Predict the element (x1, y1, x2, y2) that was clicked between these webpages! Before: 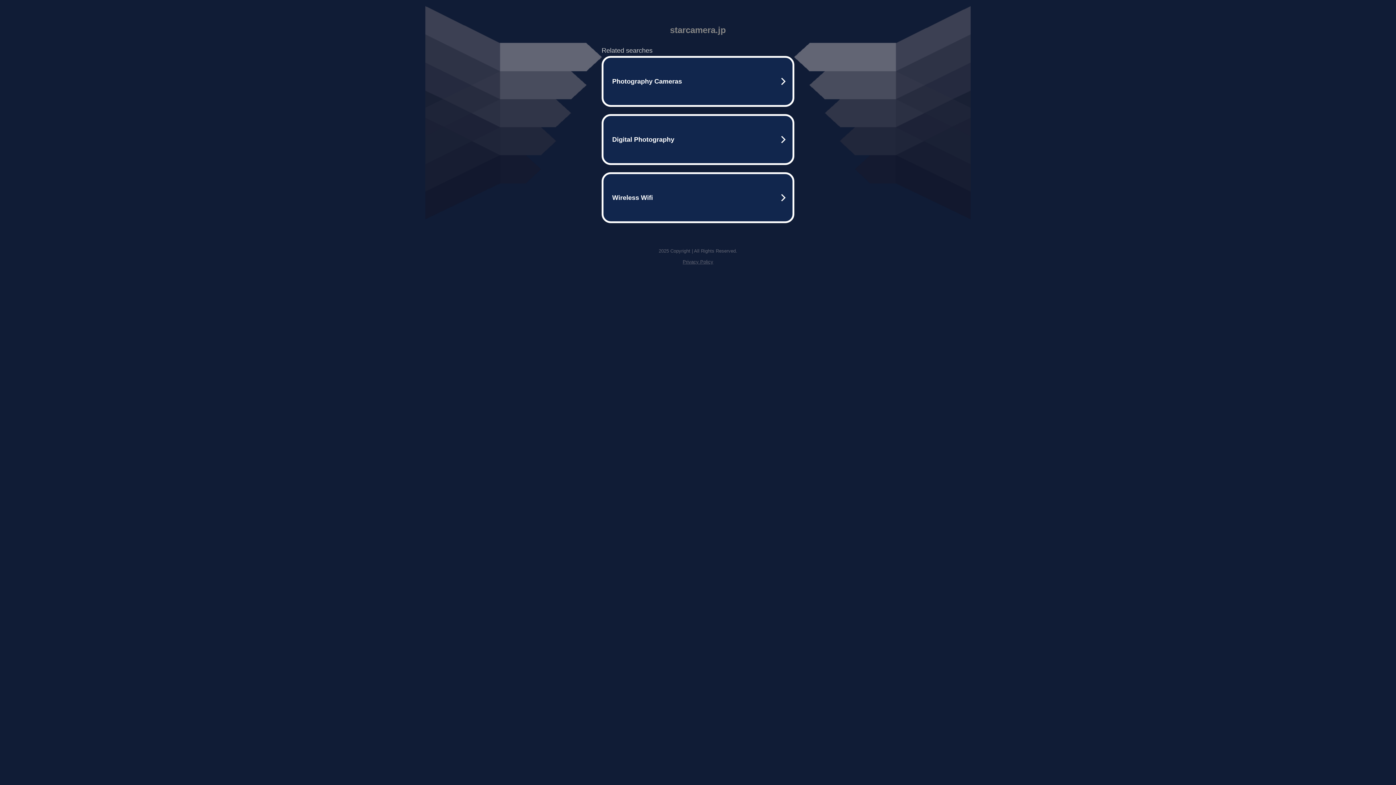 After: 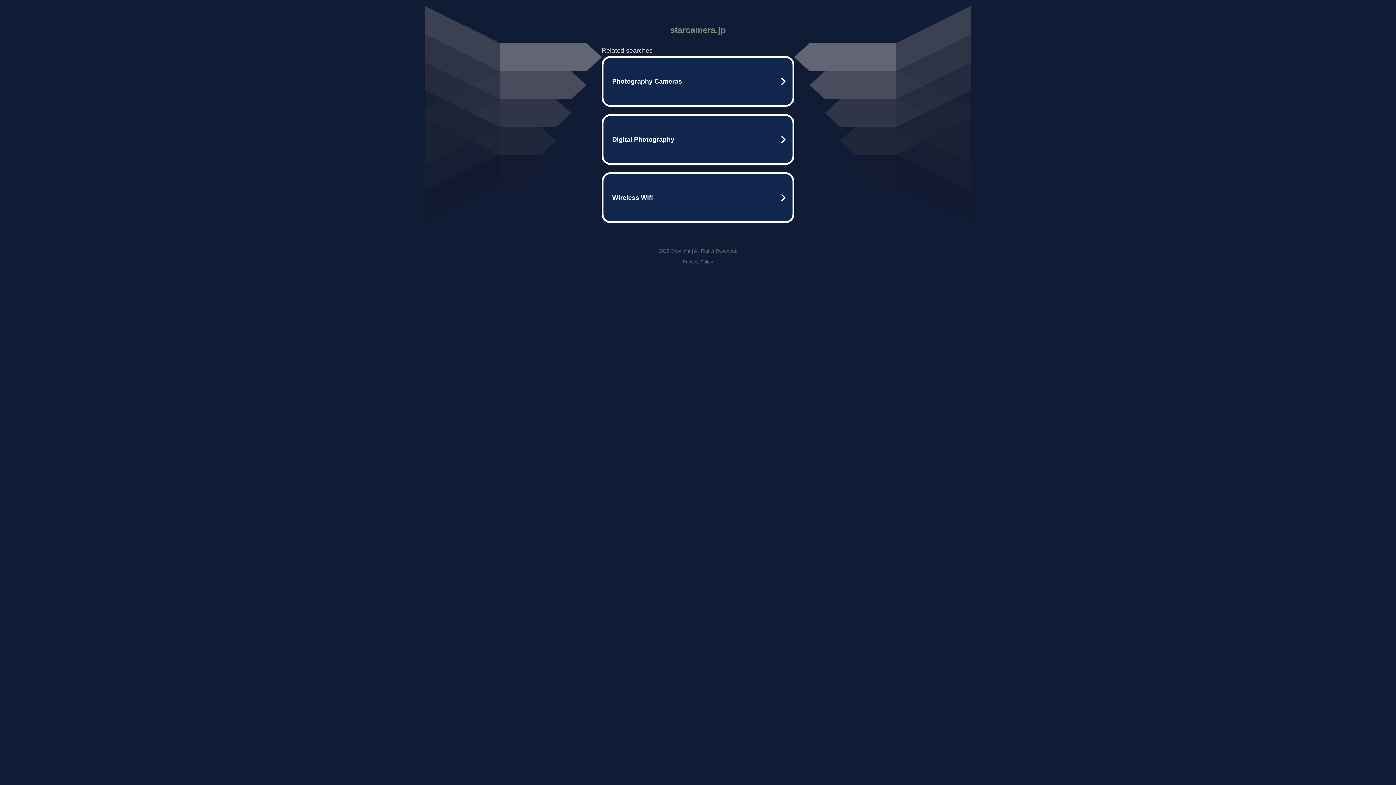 Action: bbox: (682, 259, 713, 264) label: Privacy Policy